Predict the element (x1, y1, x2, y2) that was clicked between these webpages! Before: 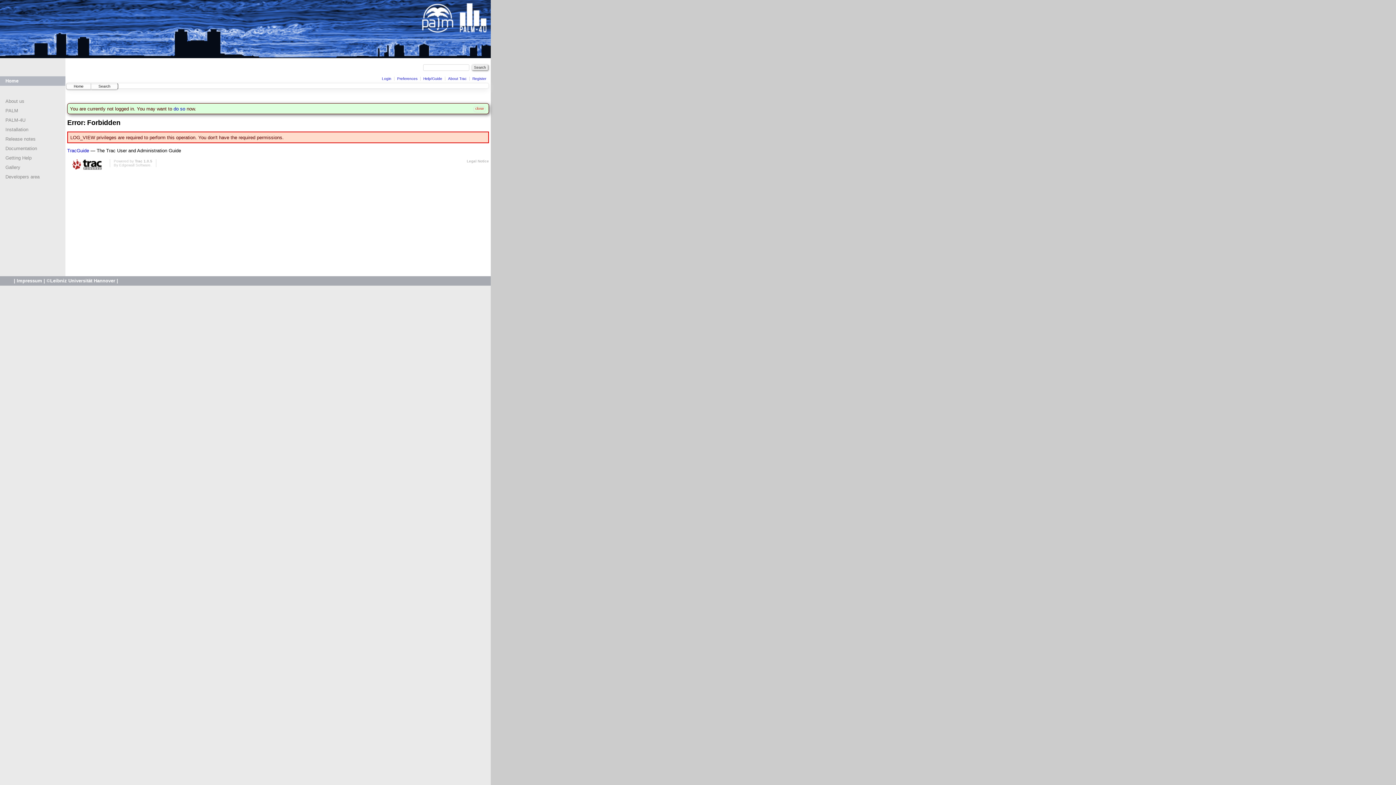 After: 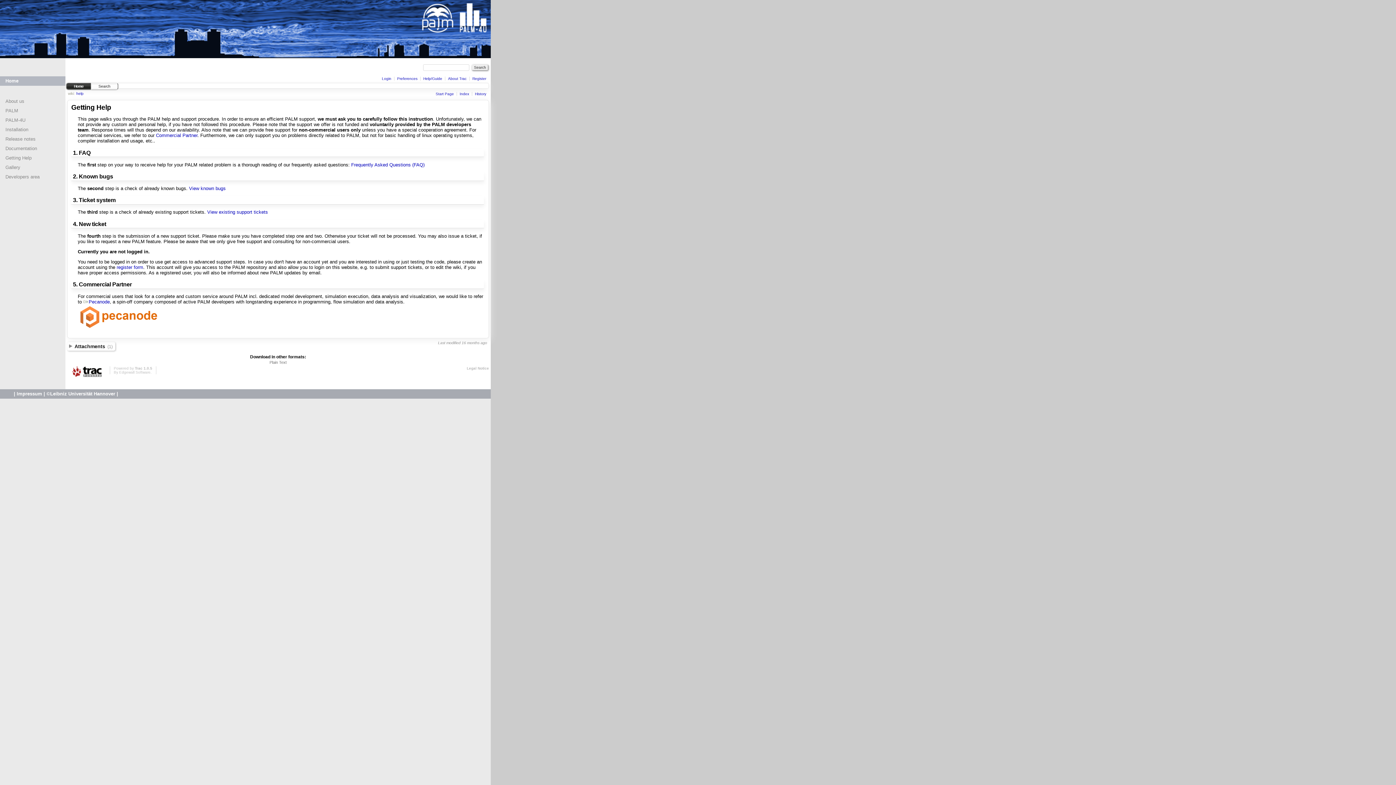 Action: label: Getting Help bbox: (5, 155, 31, 160)